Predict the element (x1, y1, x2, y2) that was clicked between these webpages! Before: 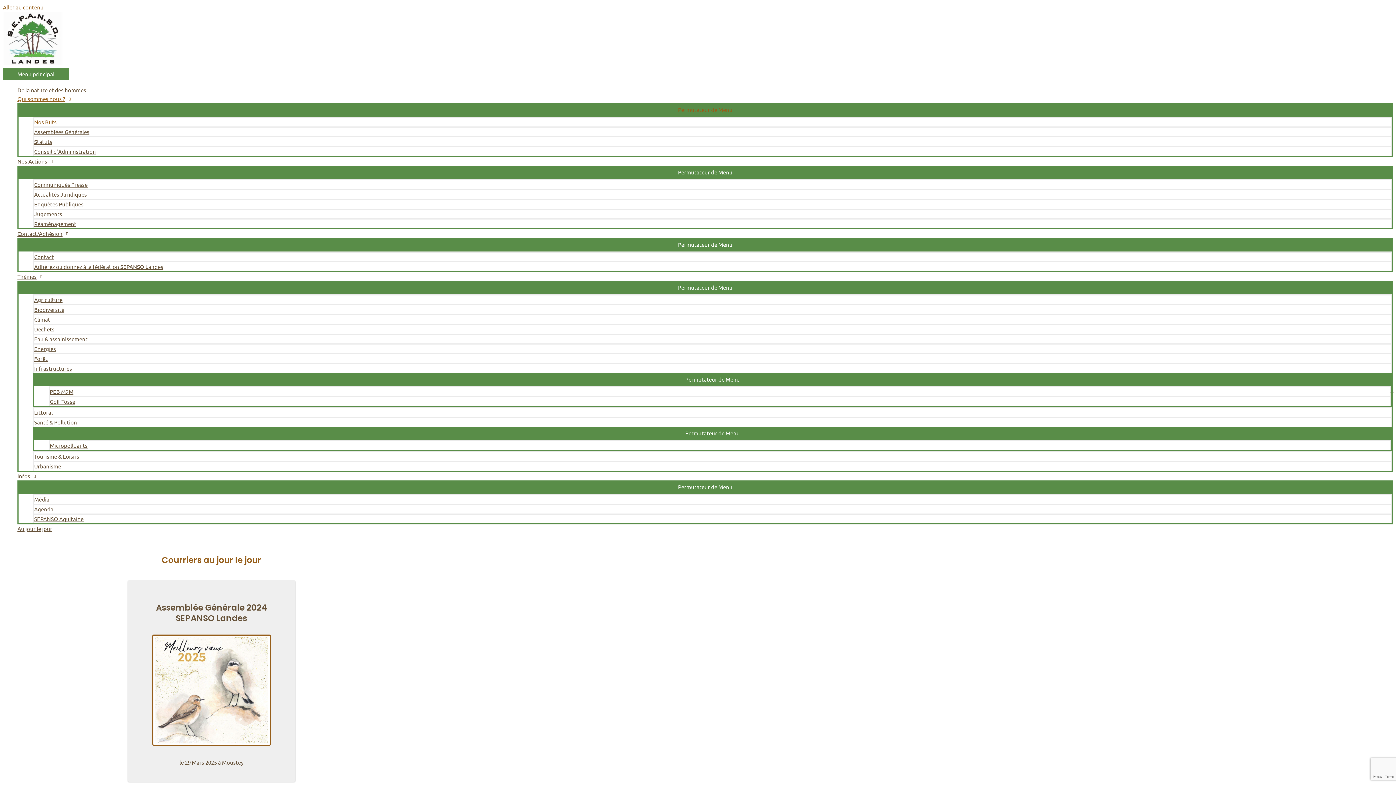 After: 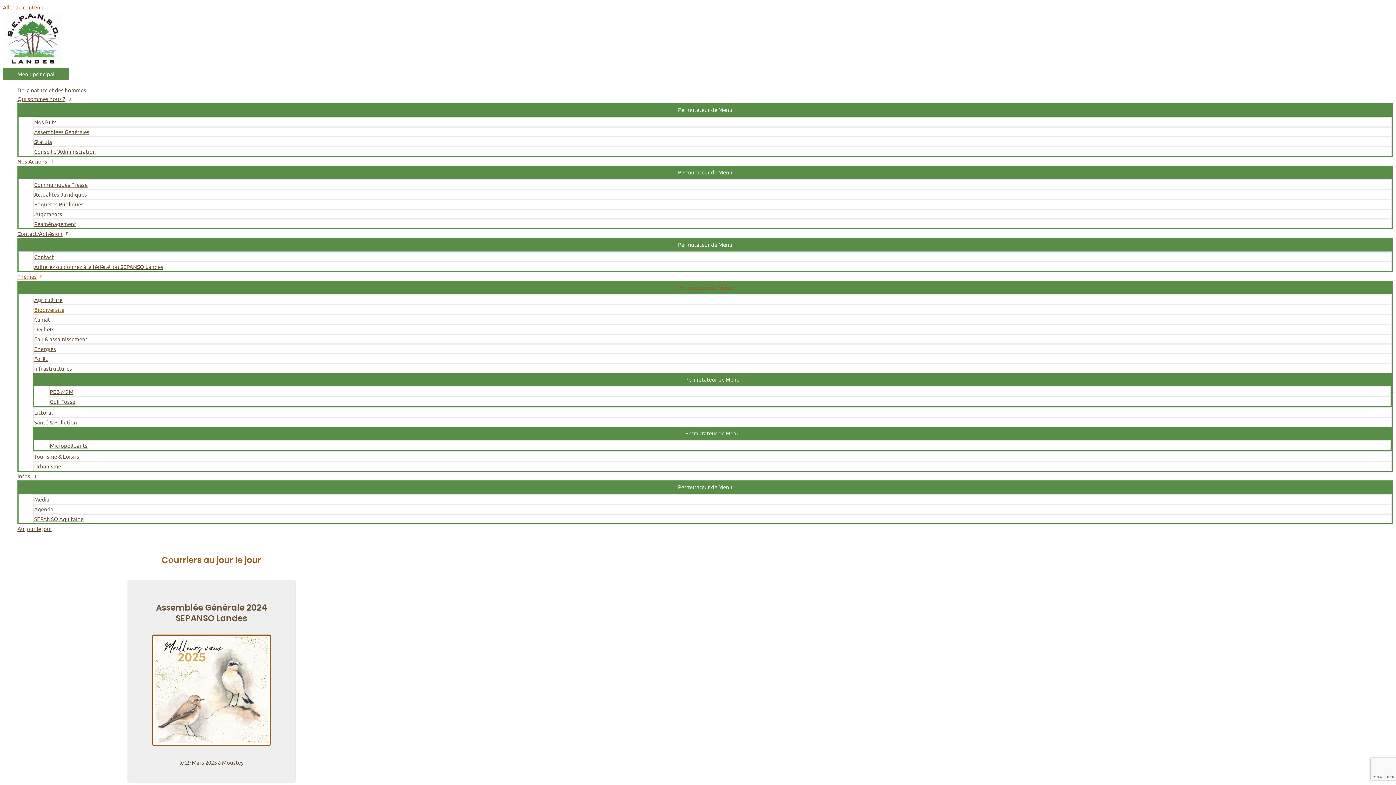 Action: bbox: (33, 304, 1392, 314) label: Biodiversité